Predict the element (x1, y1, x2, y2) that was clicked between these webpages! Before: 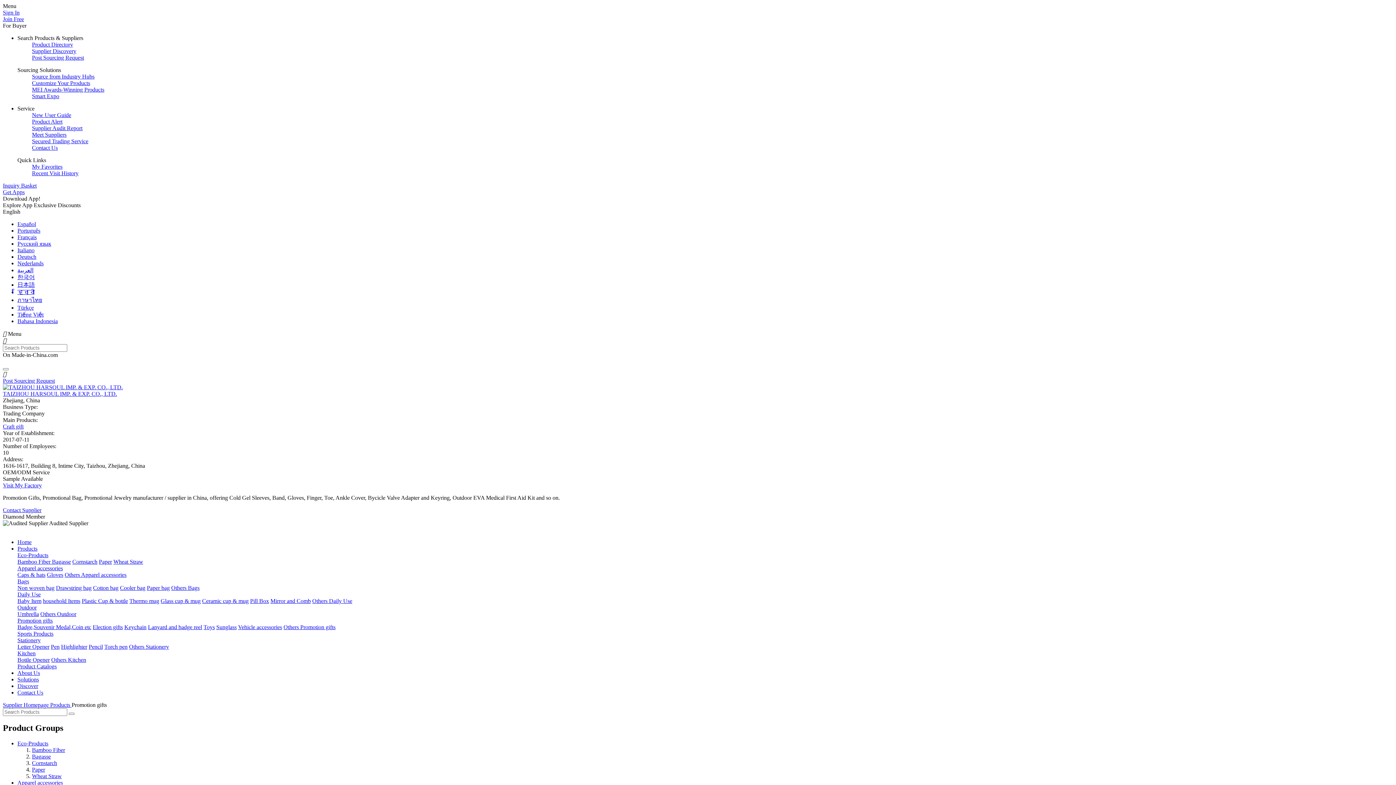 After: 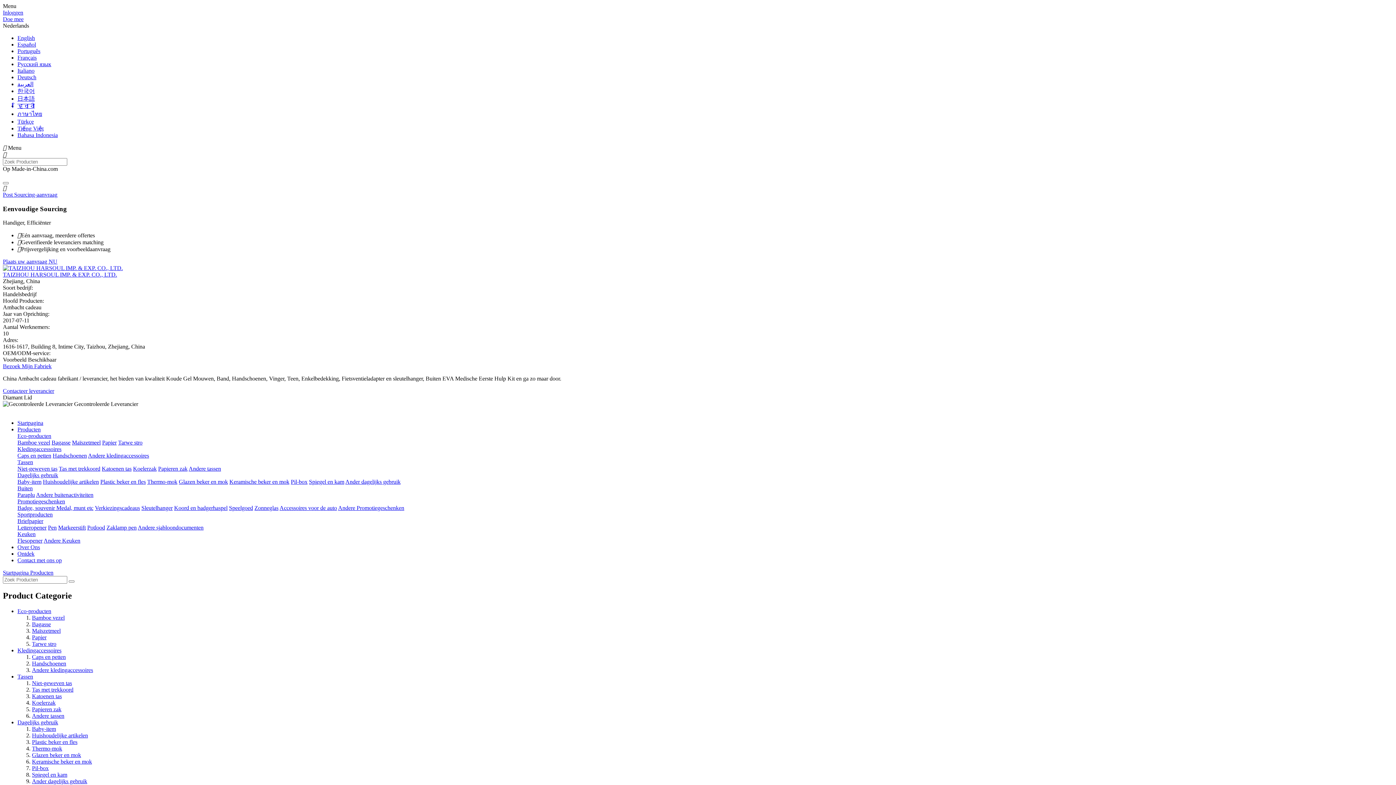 Action: bbox: (17, 260, 43, 266) label: Nederlands